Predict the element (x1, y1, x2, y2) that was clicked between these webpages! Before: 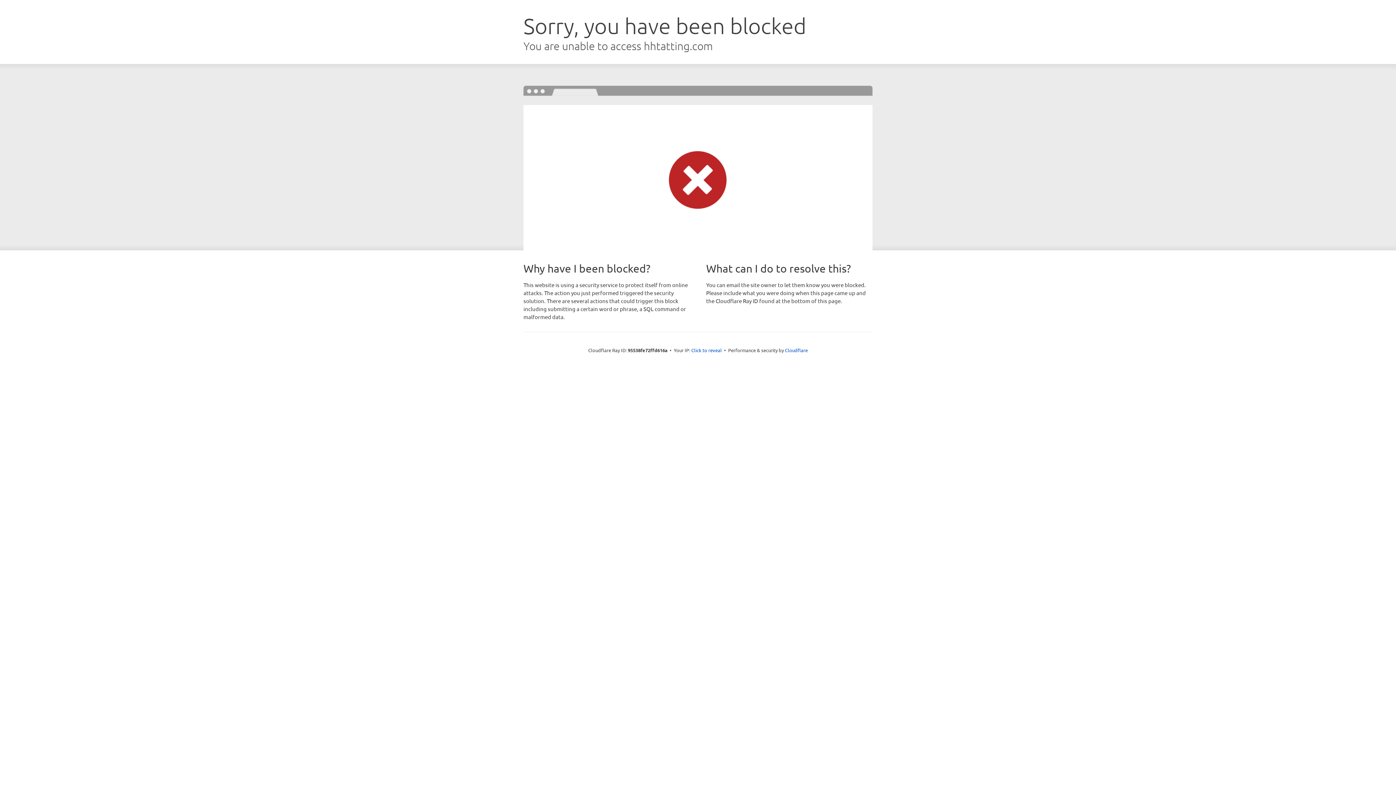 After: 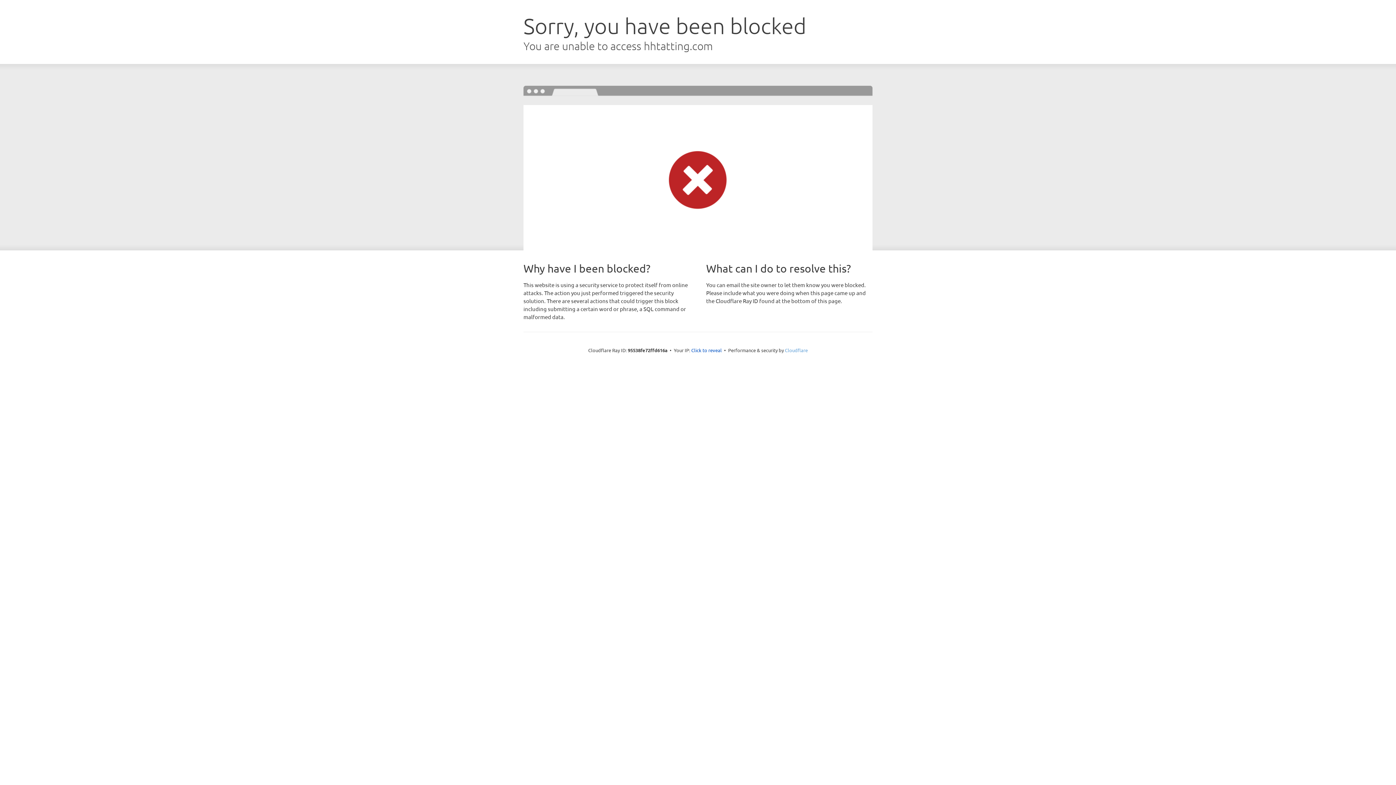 Action: bbox: (785, 347, 808, 353) label: Cloudflare